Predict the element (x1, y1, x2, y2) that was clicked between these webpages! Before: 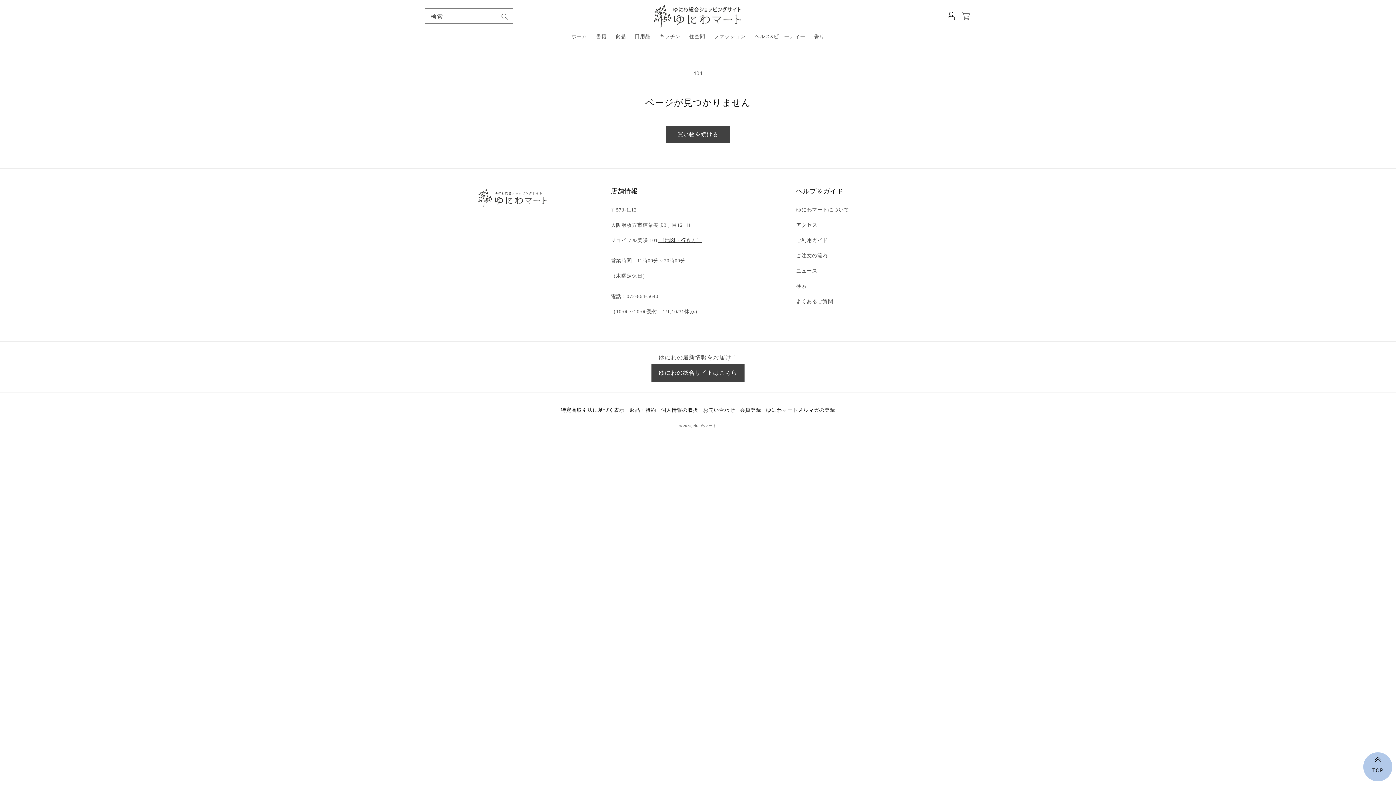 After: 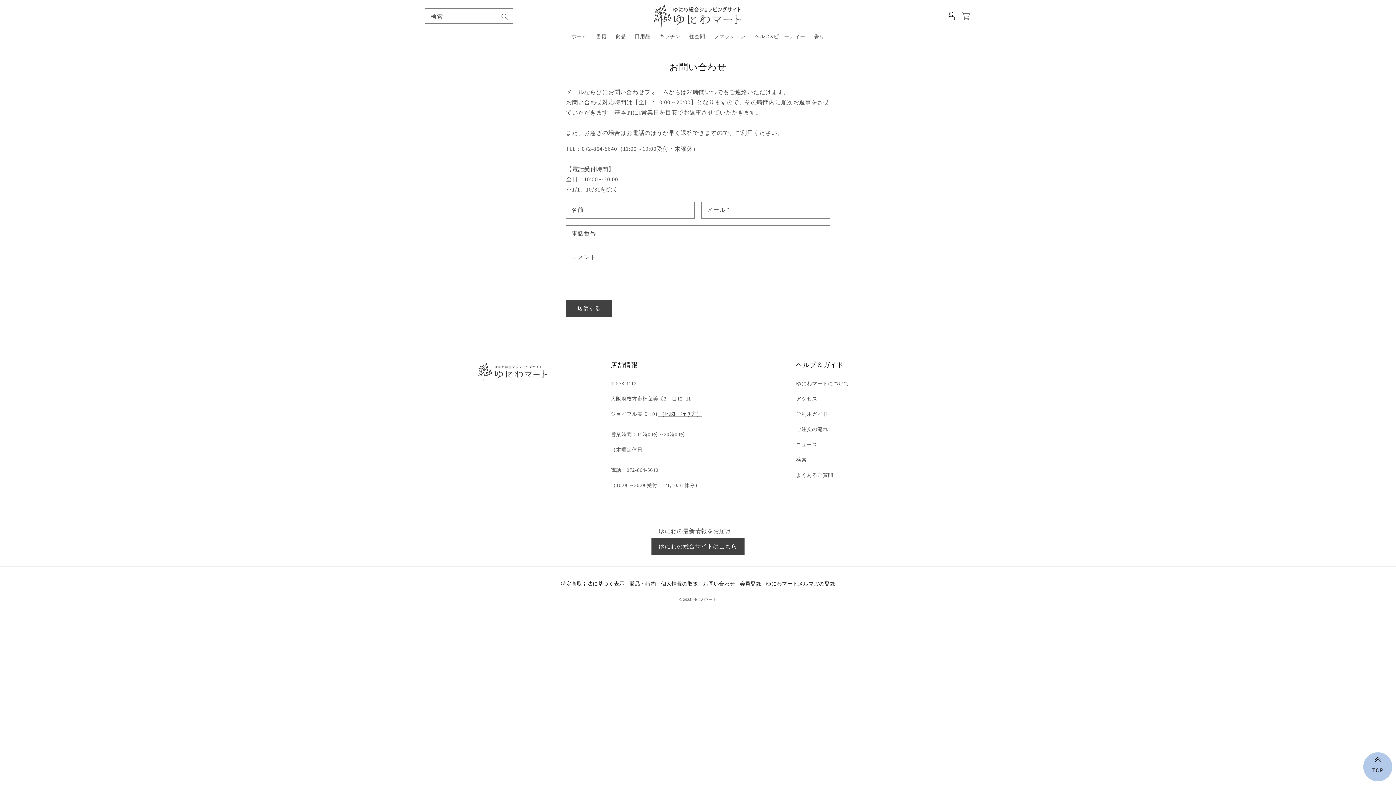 Action: label: お問い合わせ bbox: (701, 404, 736, 416)